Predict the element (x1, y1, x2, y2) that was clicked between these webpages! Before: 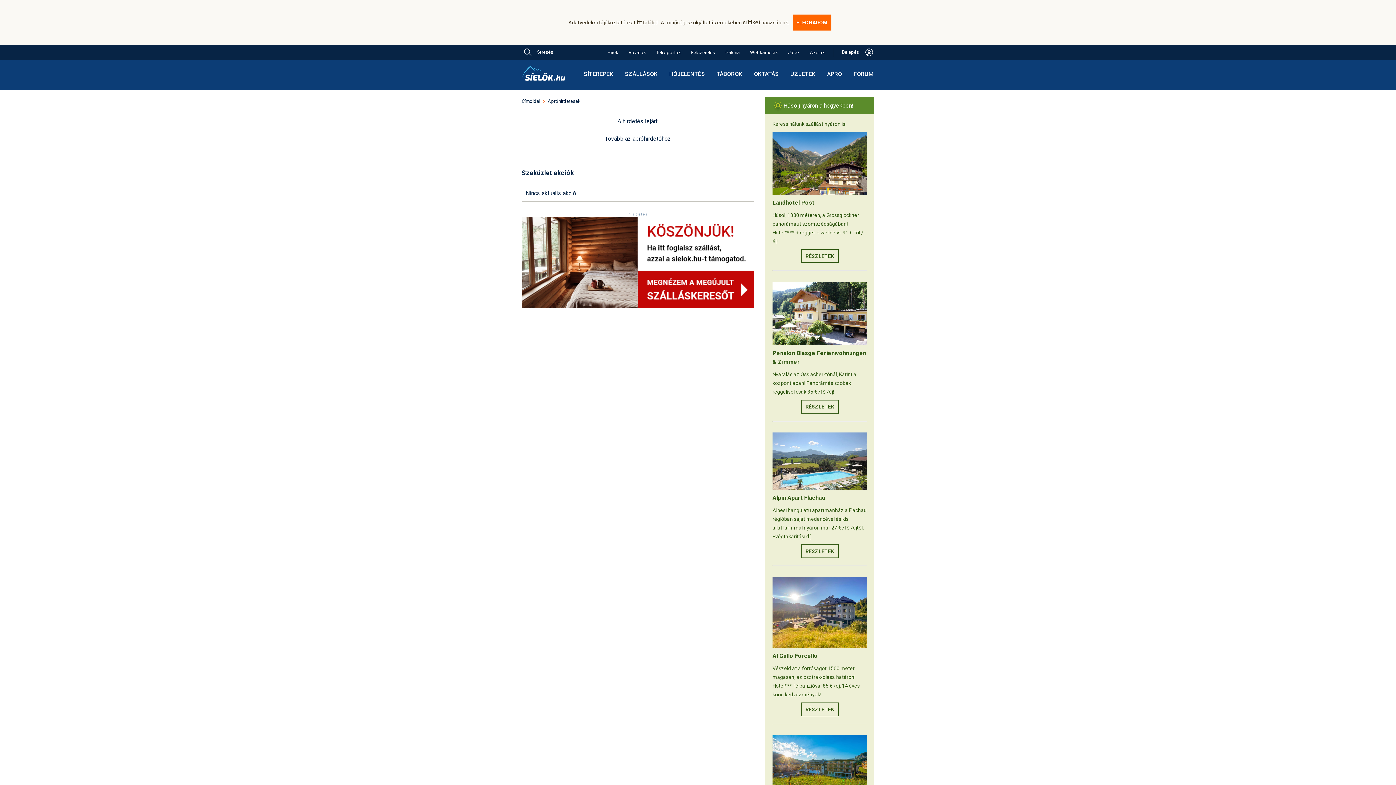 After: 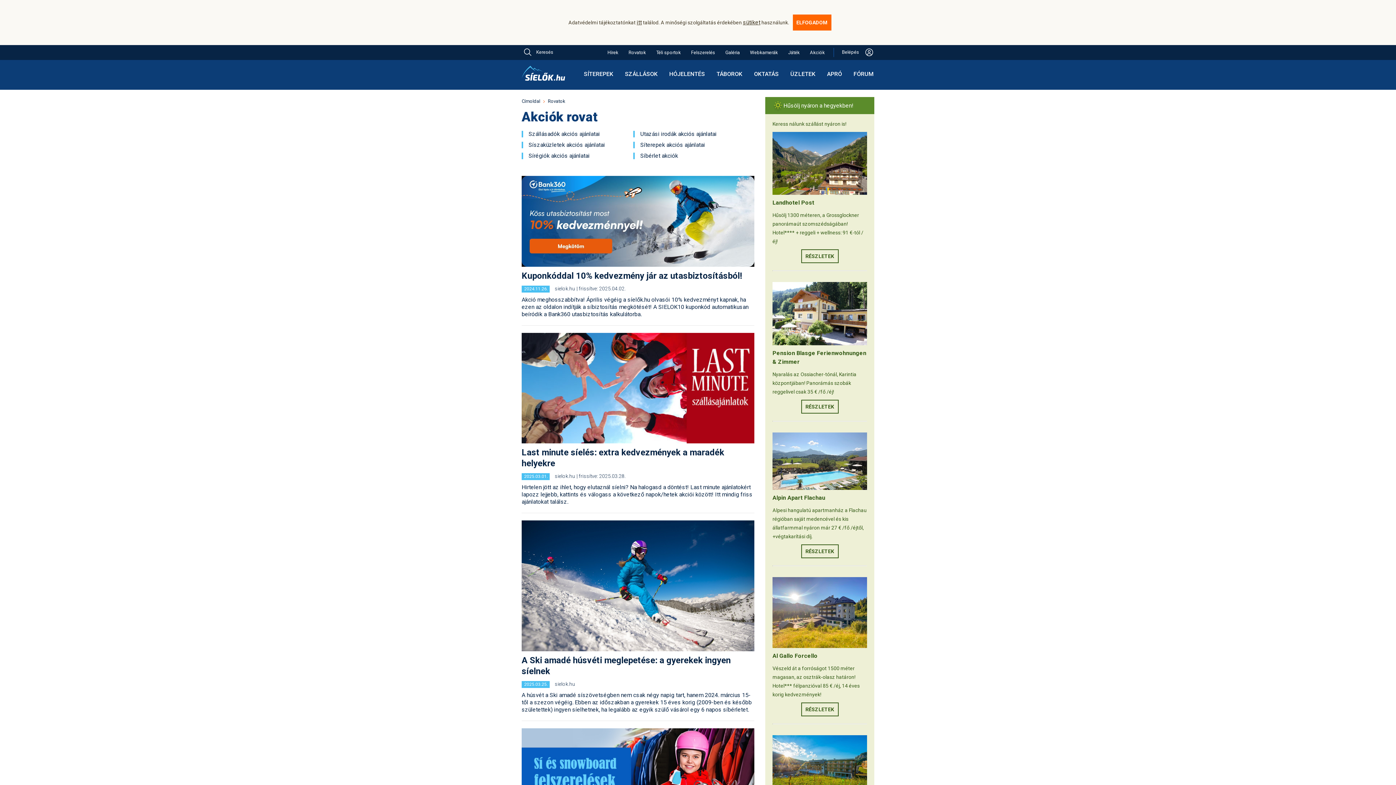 Action: bbox: (809, 45, 825, 60) label: Akciók